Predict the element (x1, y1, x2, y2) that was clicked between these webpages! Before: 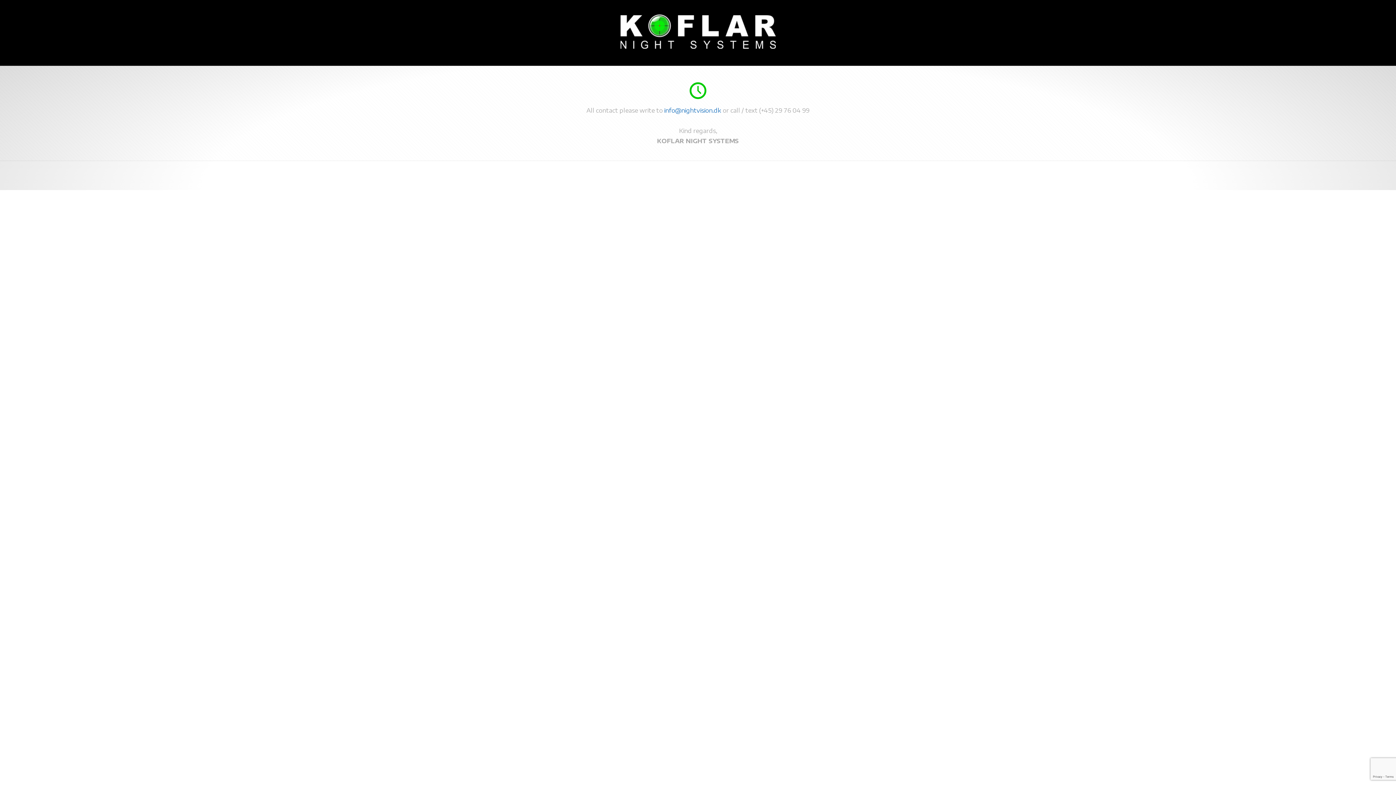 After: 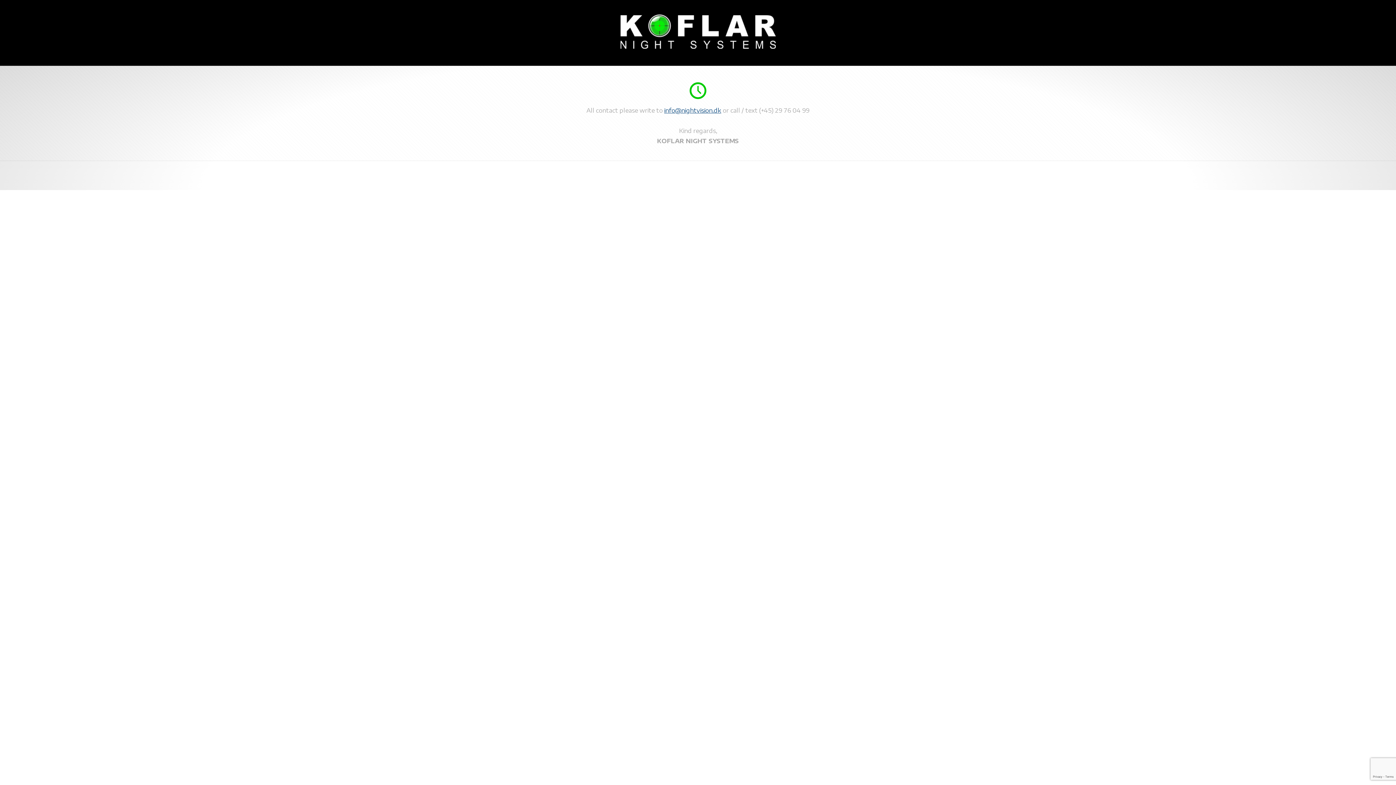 Action: label: info@nightvision.dk bbox: (664, 106, 721, 114)